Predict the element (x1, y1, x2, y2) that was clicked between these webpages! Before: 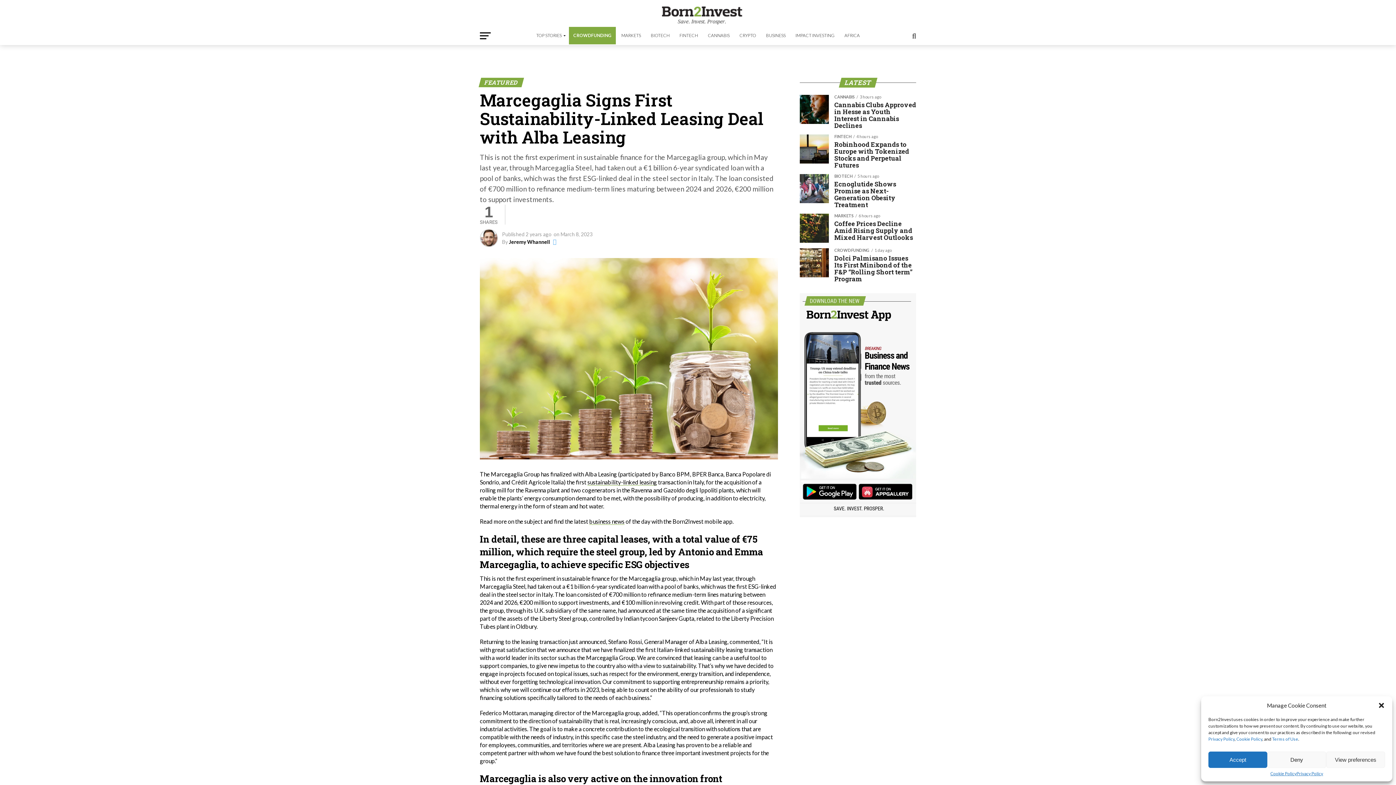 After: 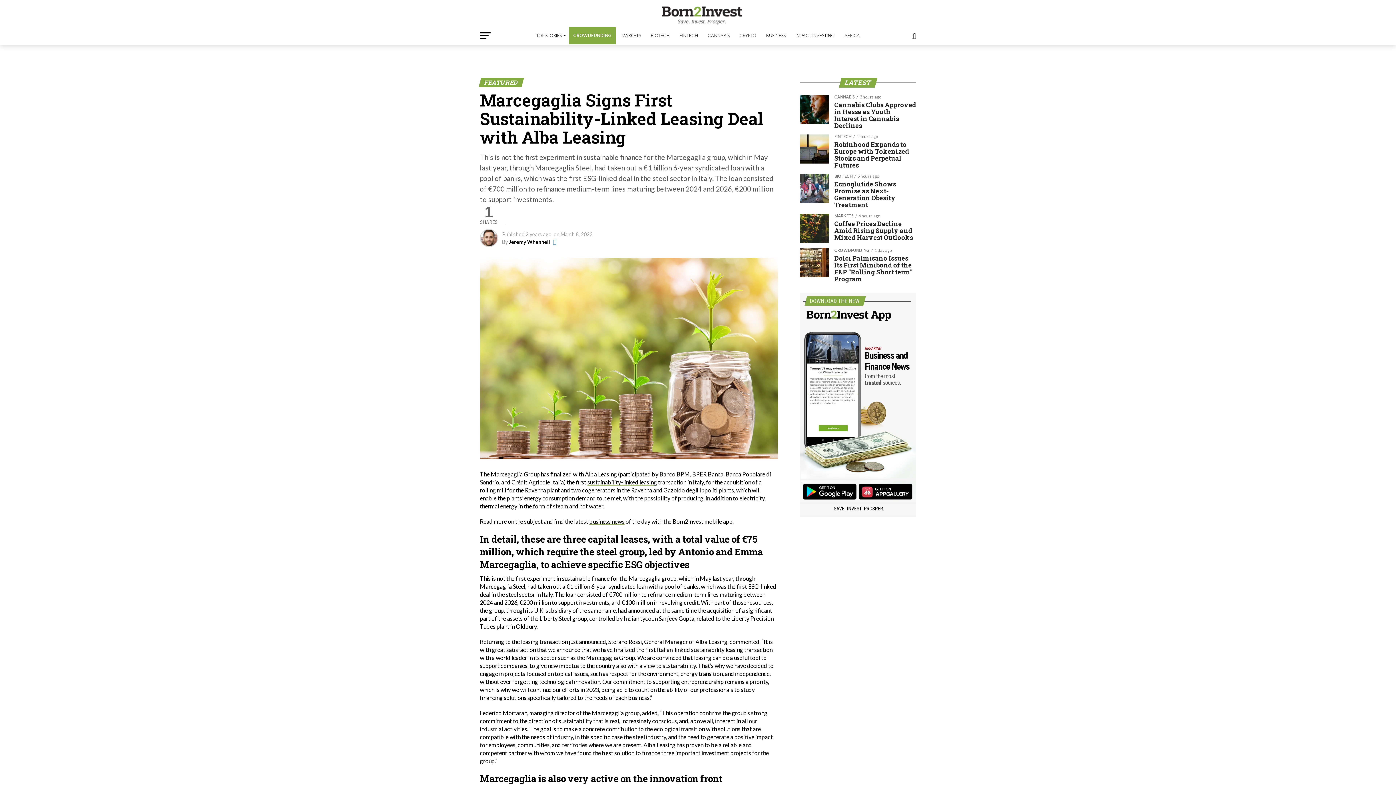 Action: bbox: (1267, 752, 1326, 768) label: Deny